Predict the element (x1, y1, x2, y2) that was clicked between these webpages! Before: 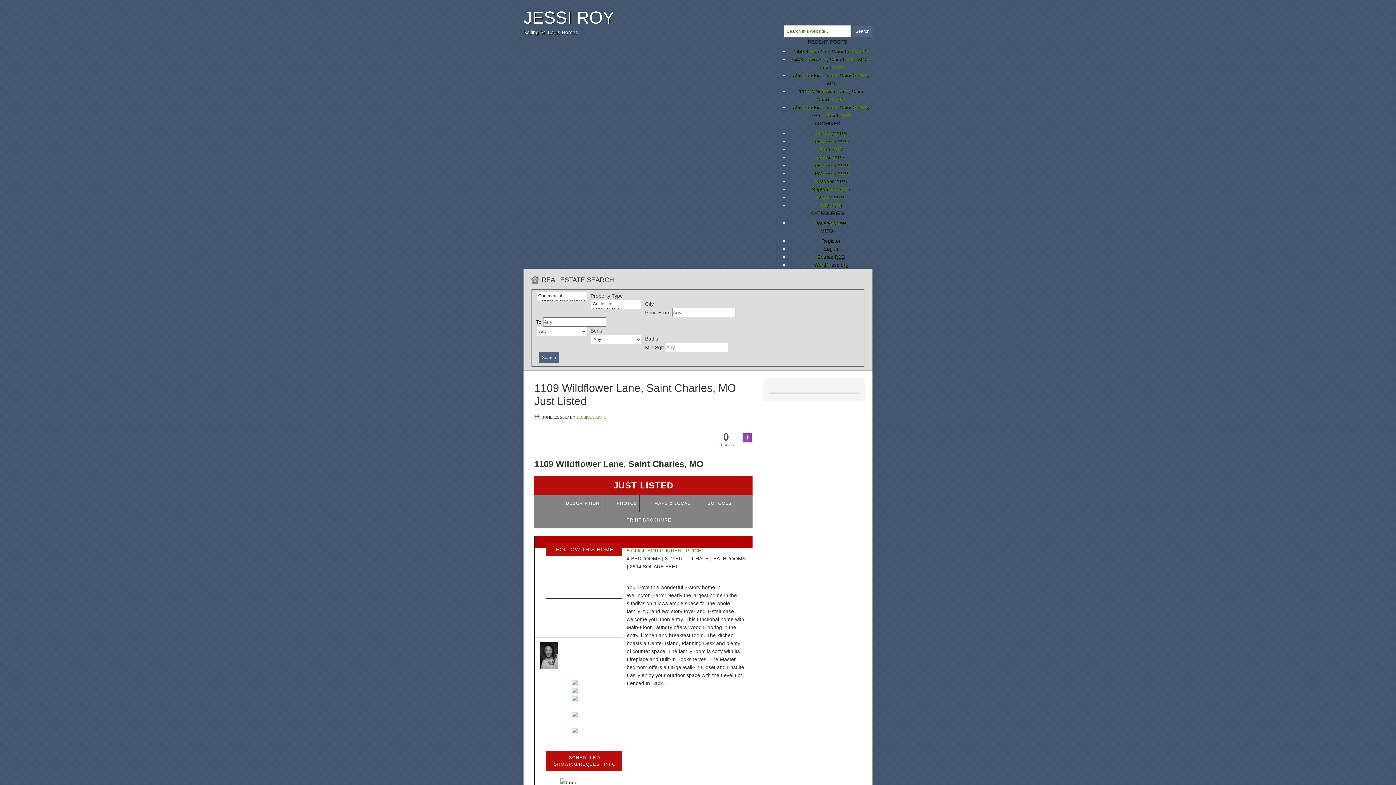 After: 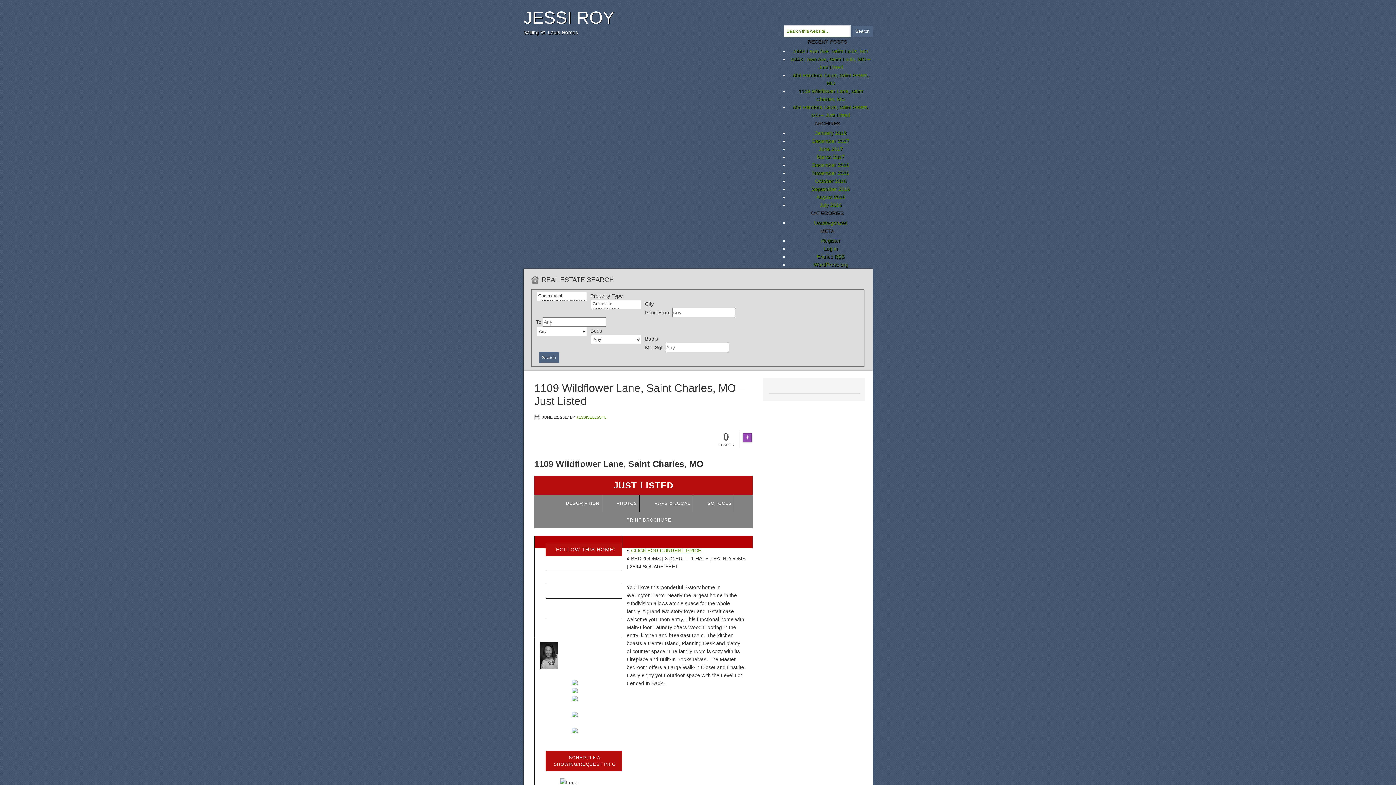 Action: bbox: (562, 570, 607, 584) label: FREE HOME VALUES